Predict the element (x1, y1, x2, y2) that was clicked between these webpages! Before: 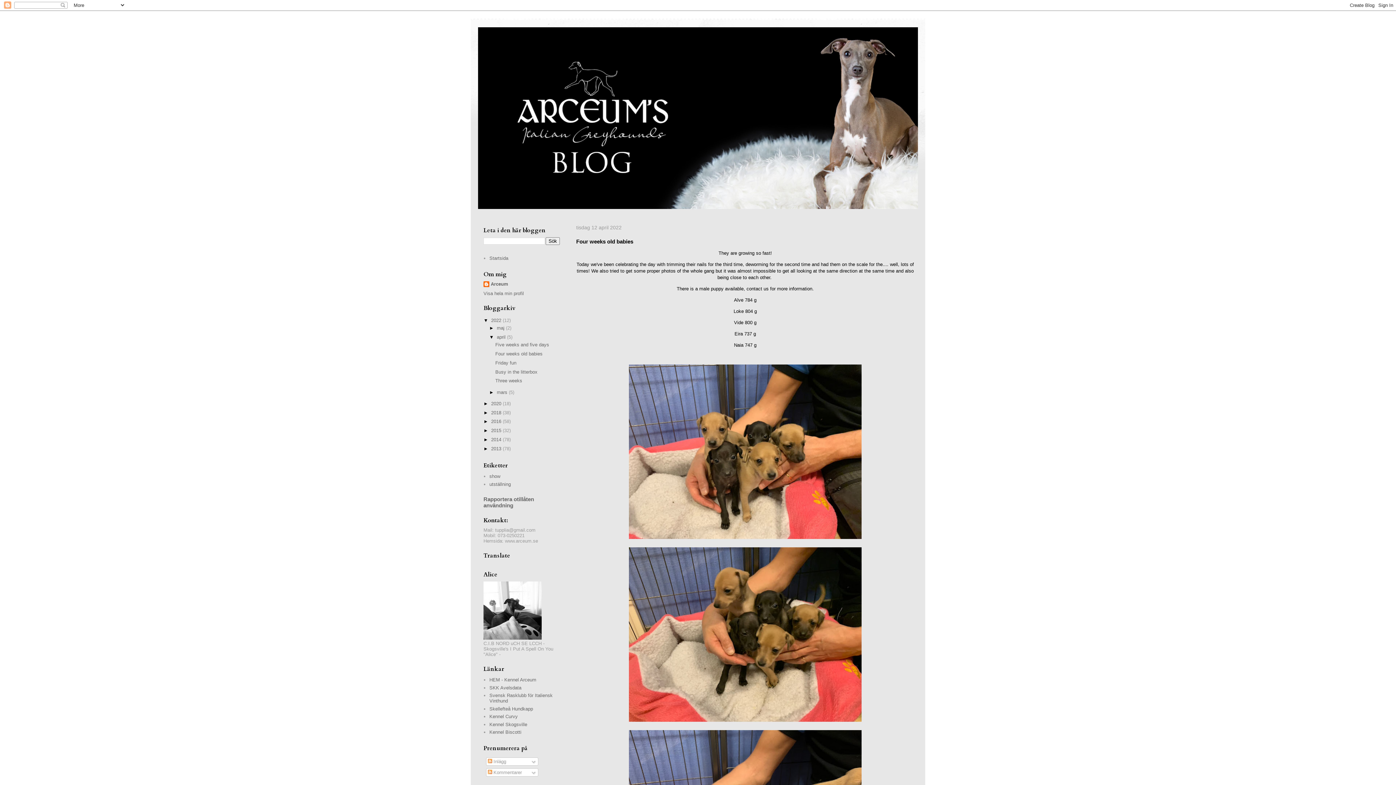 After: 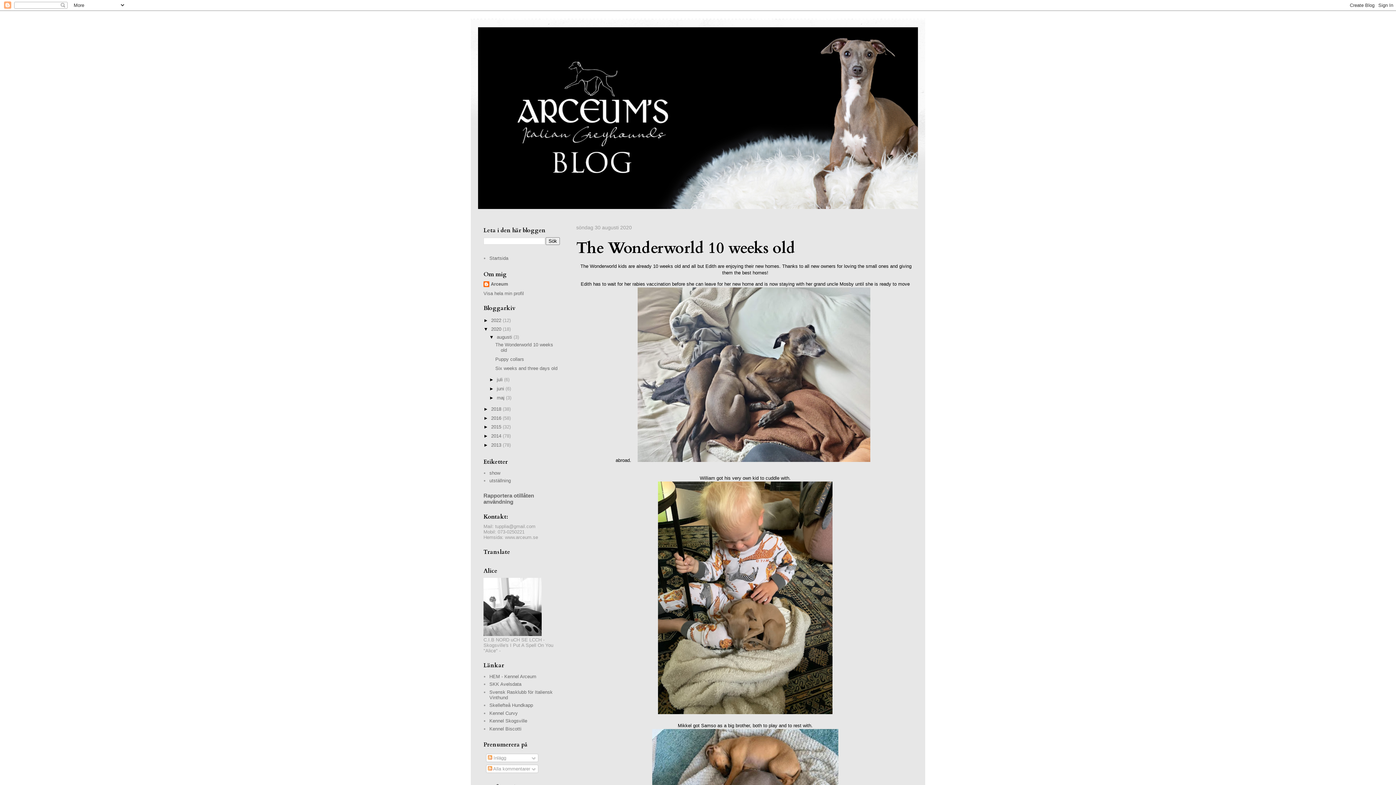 Action: bbox: (491, 401, 502, 406) label: 2020 